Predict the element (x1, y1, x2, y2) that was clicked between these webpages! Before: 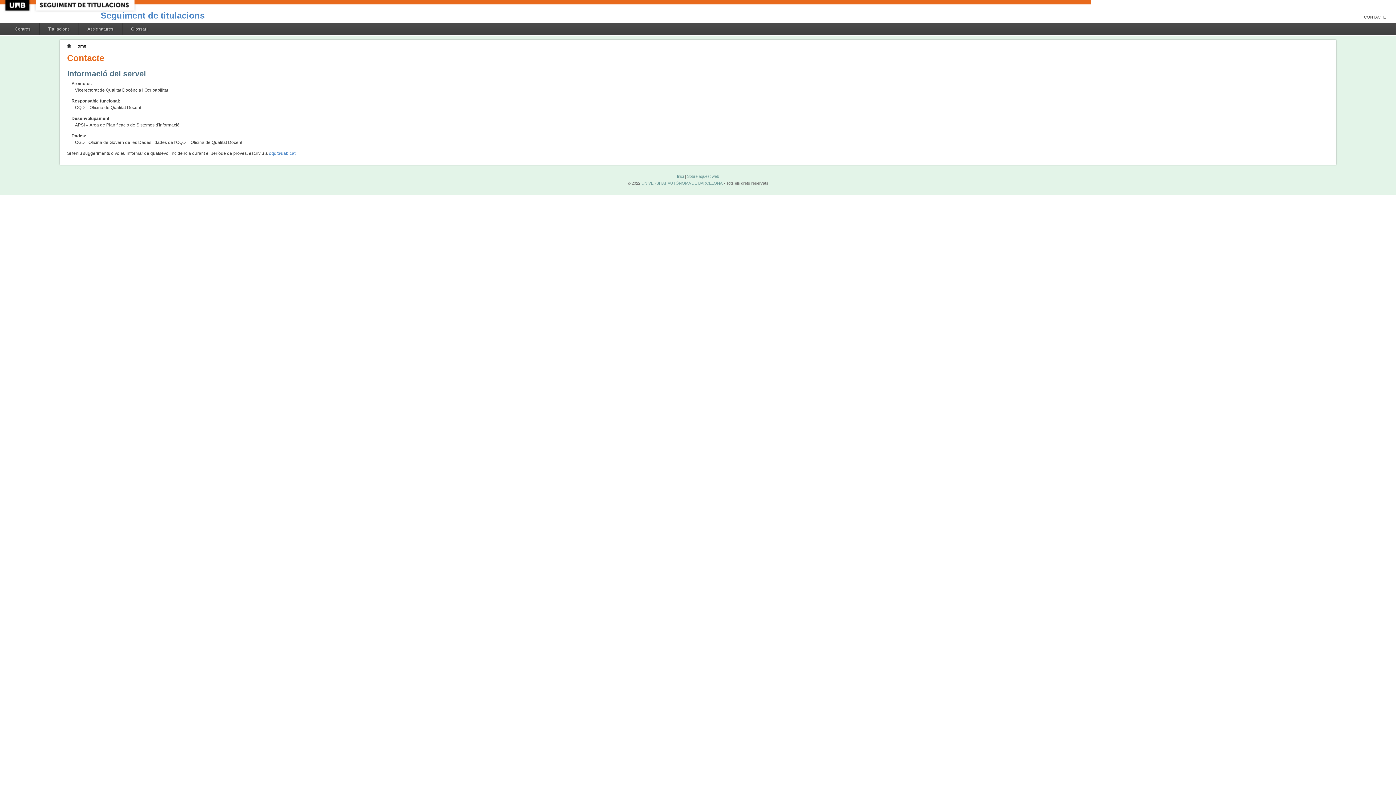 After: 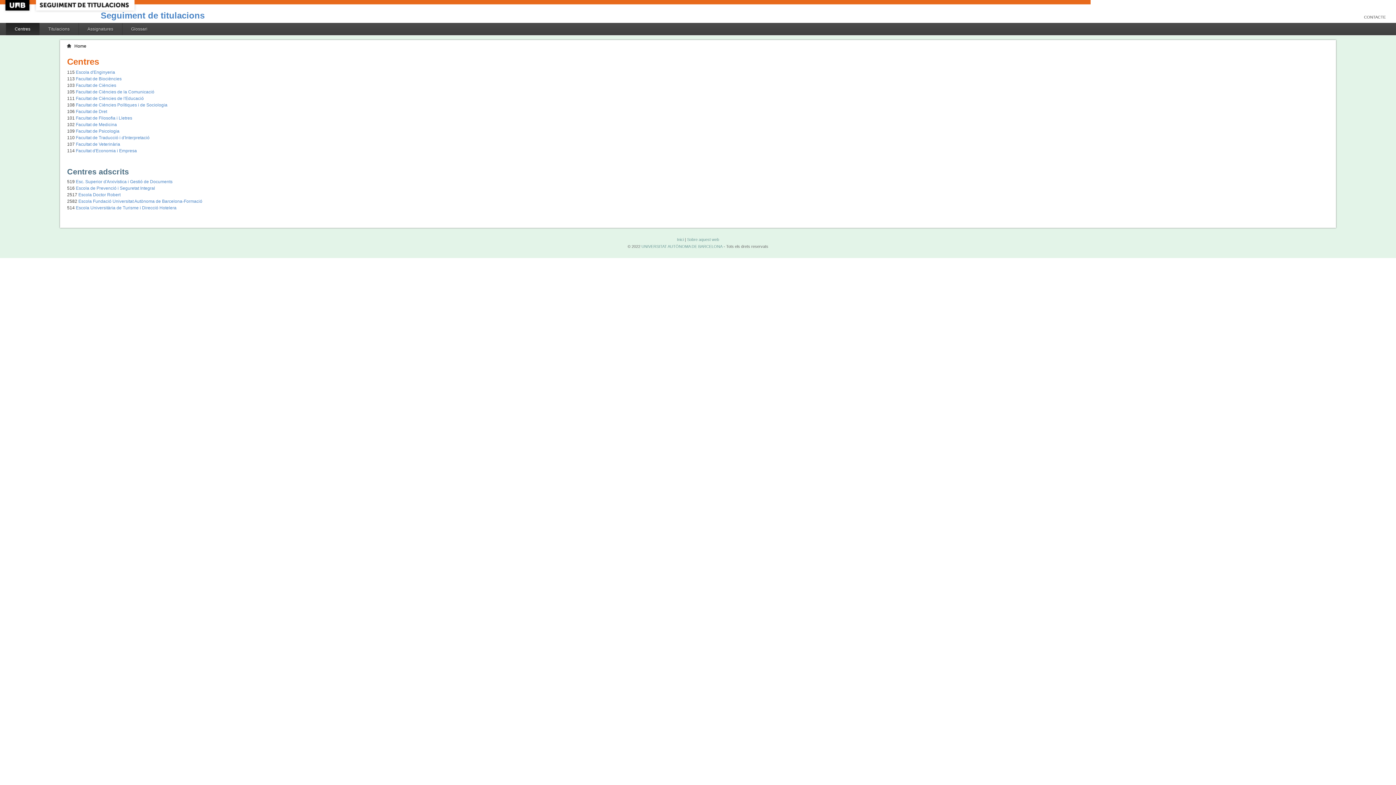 Action: label: Inici bbox: (677, 174, 684, 178)